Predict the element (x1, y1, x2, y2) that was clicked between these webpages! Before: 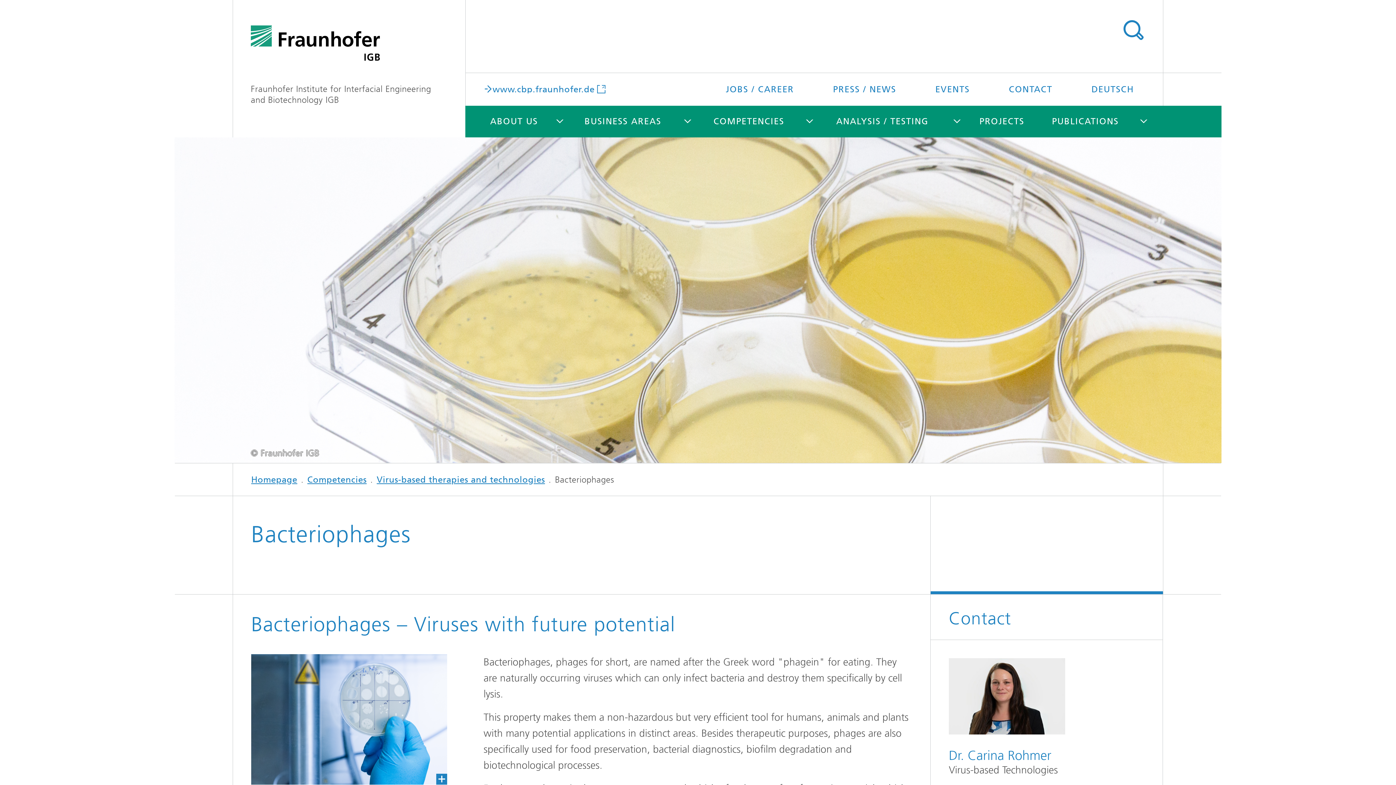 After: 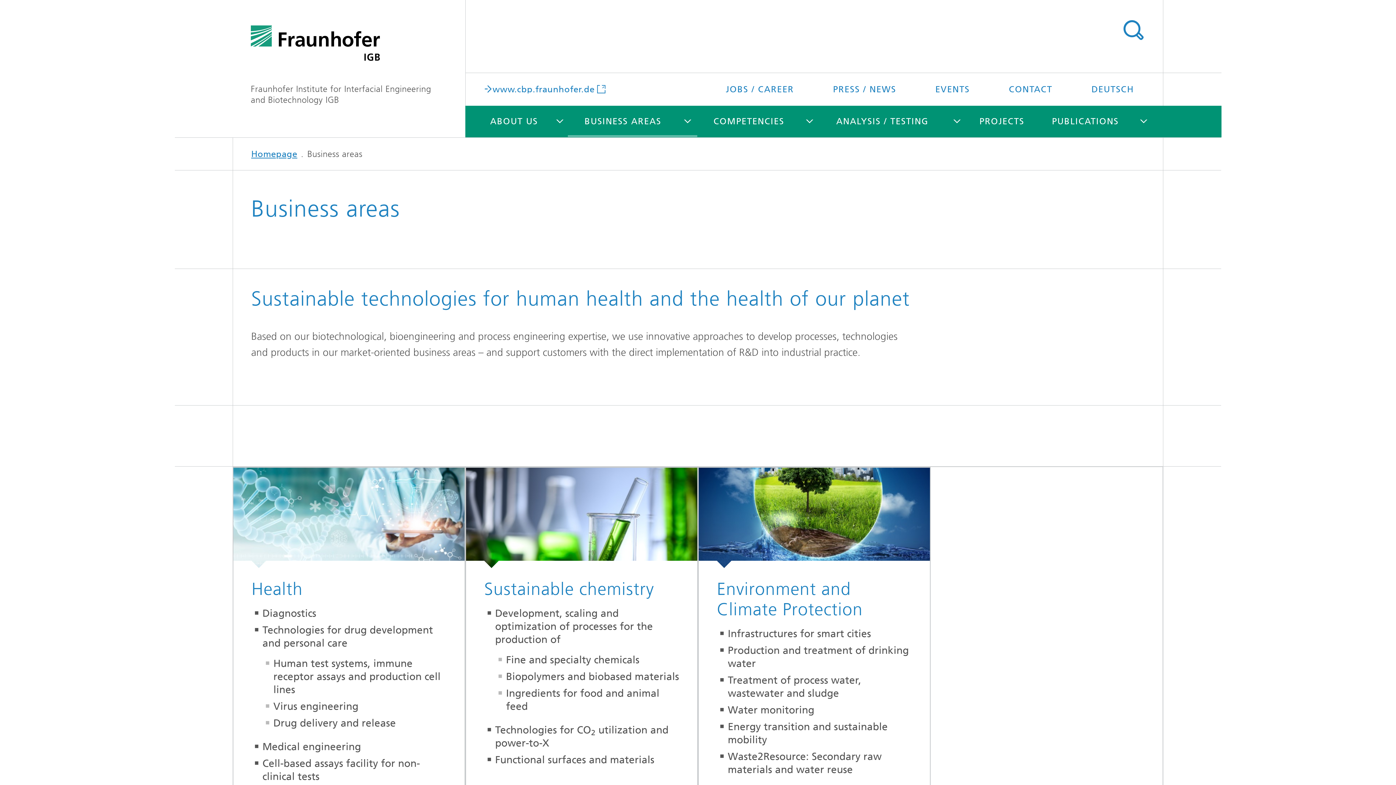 Action: label: BUSINESS AREAS bbox: (568, 105, 678, 137)